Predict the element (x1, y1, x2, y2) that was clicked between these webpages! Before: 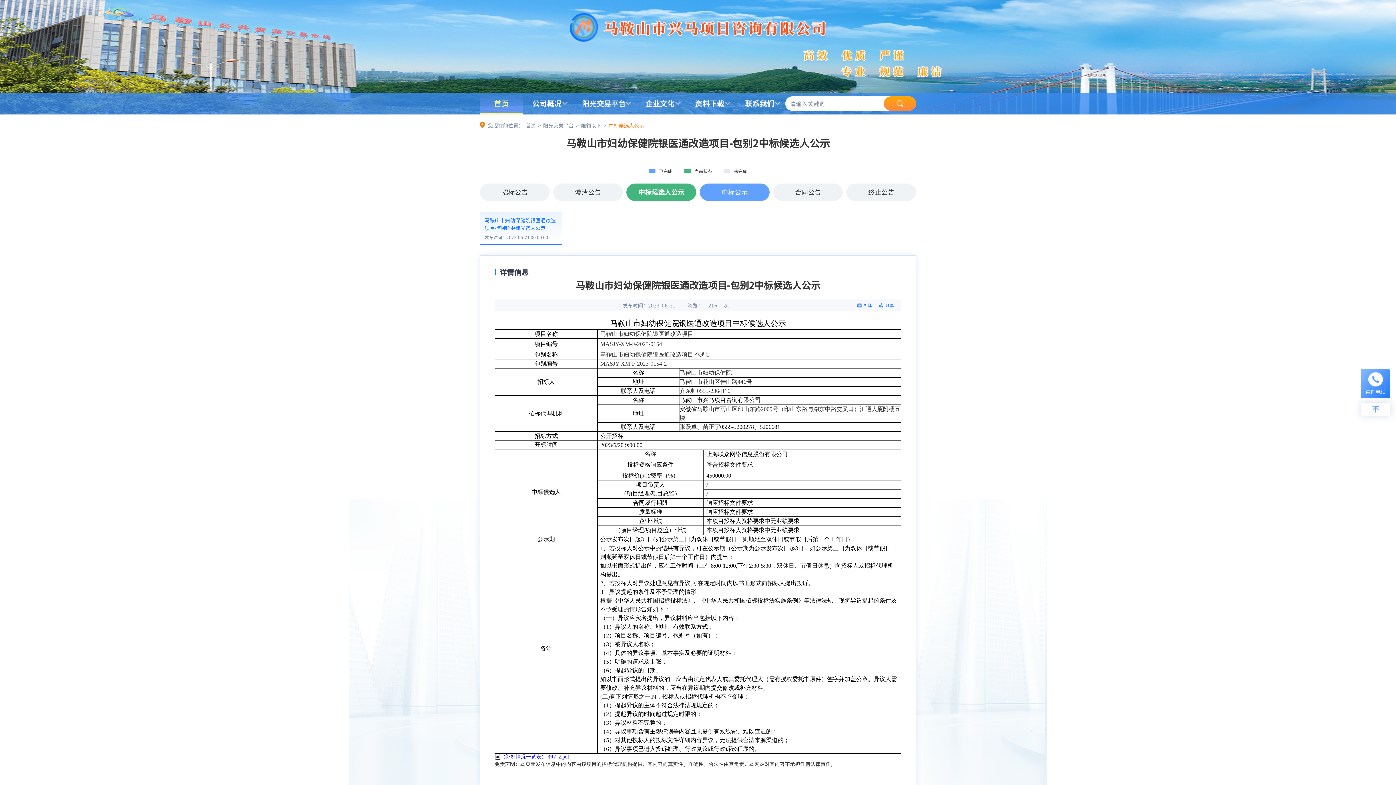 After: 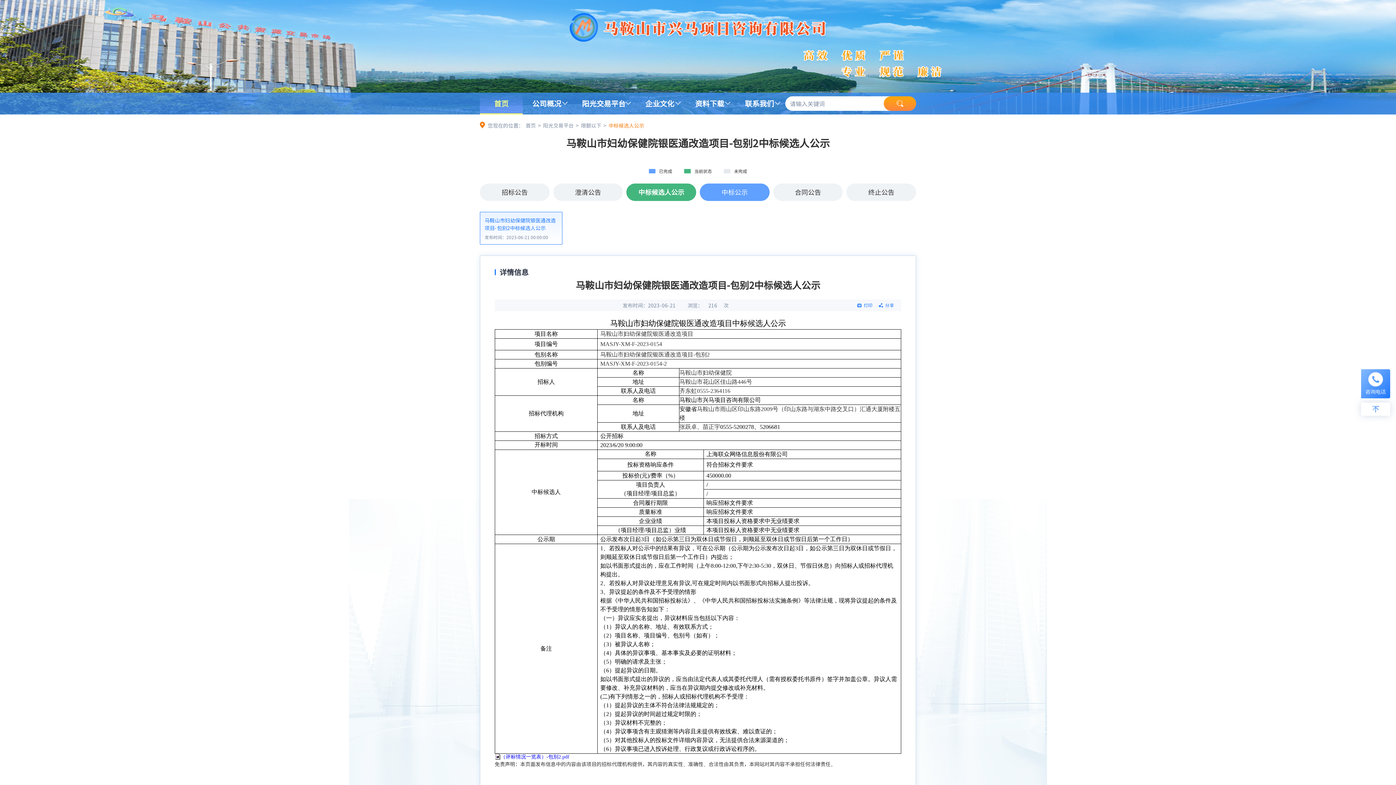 Action: label: 马鞍山市妇幼保健院银医通改造项目-包别2中标候选人公示
发布时间：2023-06-21 00:00:00 bbox: (480, 212, 562, 244)